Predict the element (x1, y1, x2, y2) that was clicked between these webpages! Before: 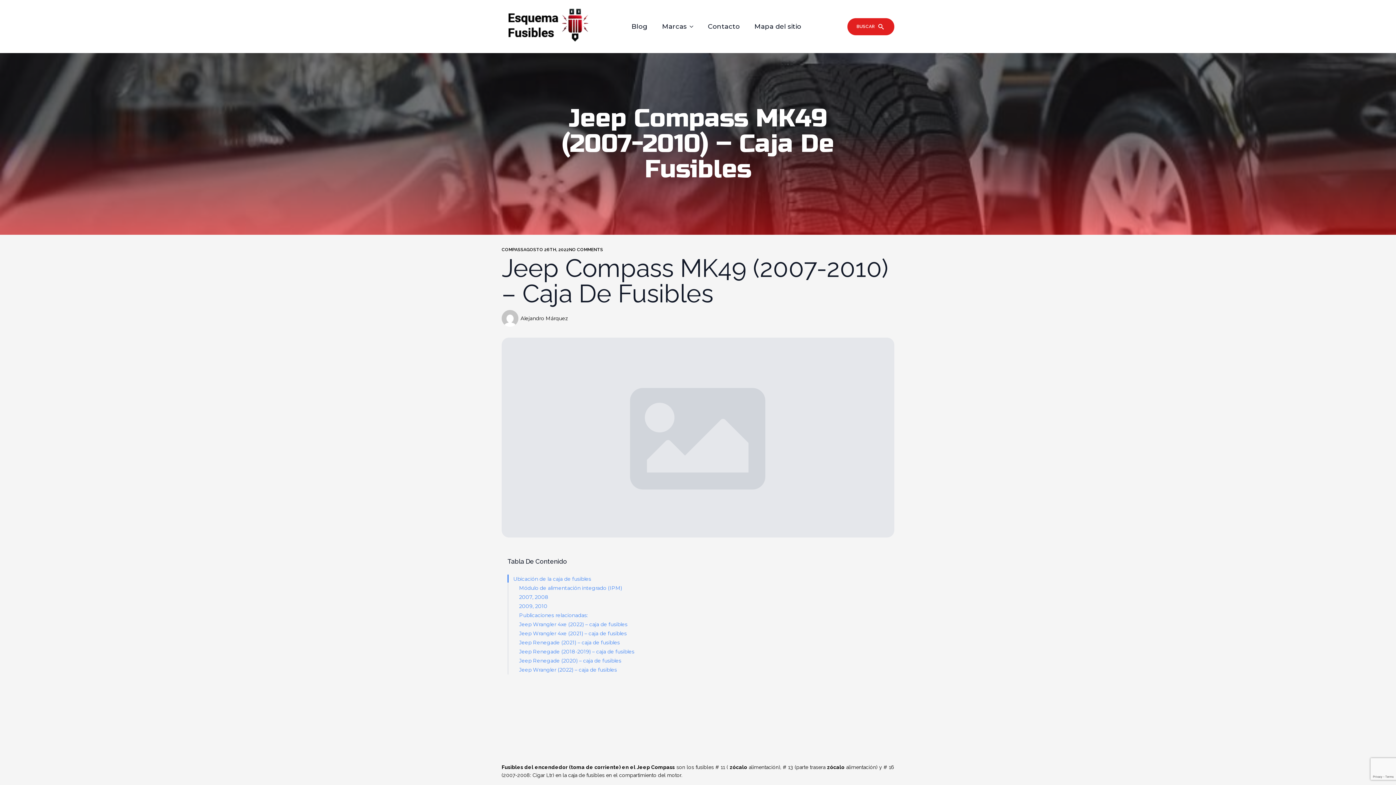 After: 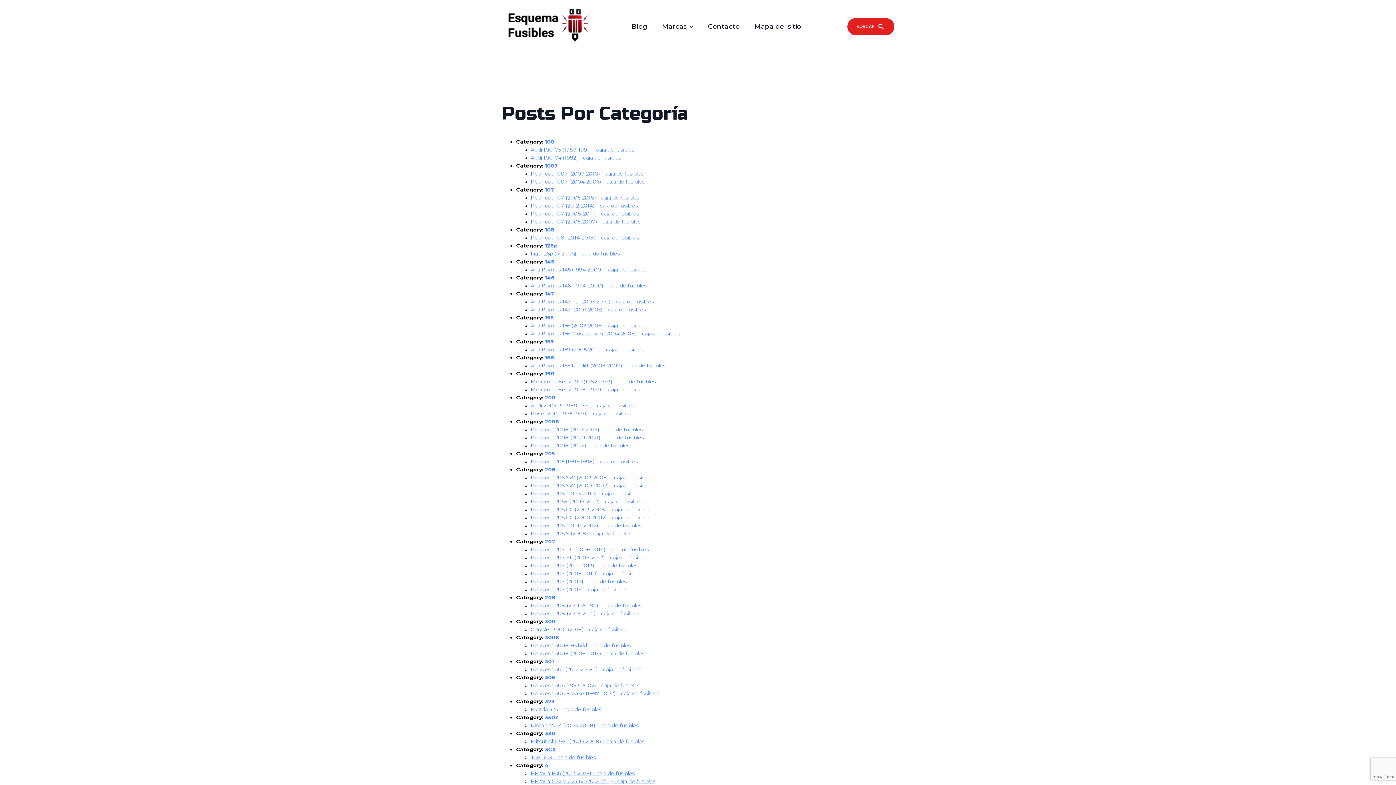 Action: label: Mapa del sitio bbox: (747, 16, 808, 37)